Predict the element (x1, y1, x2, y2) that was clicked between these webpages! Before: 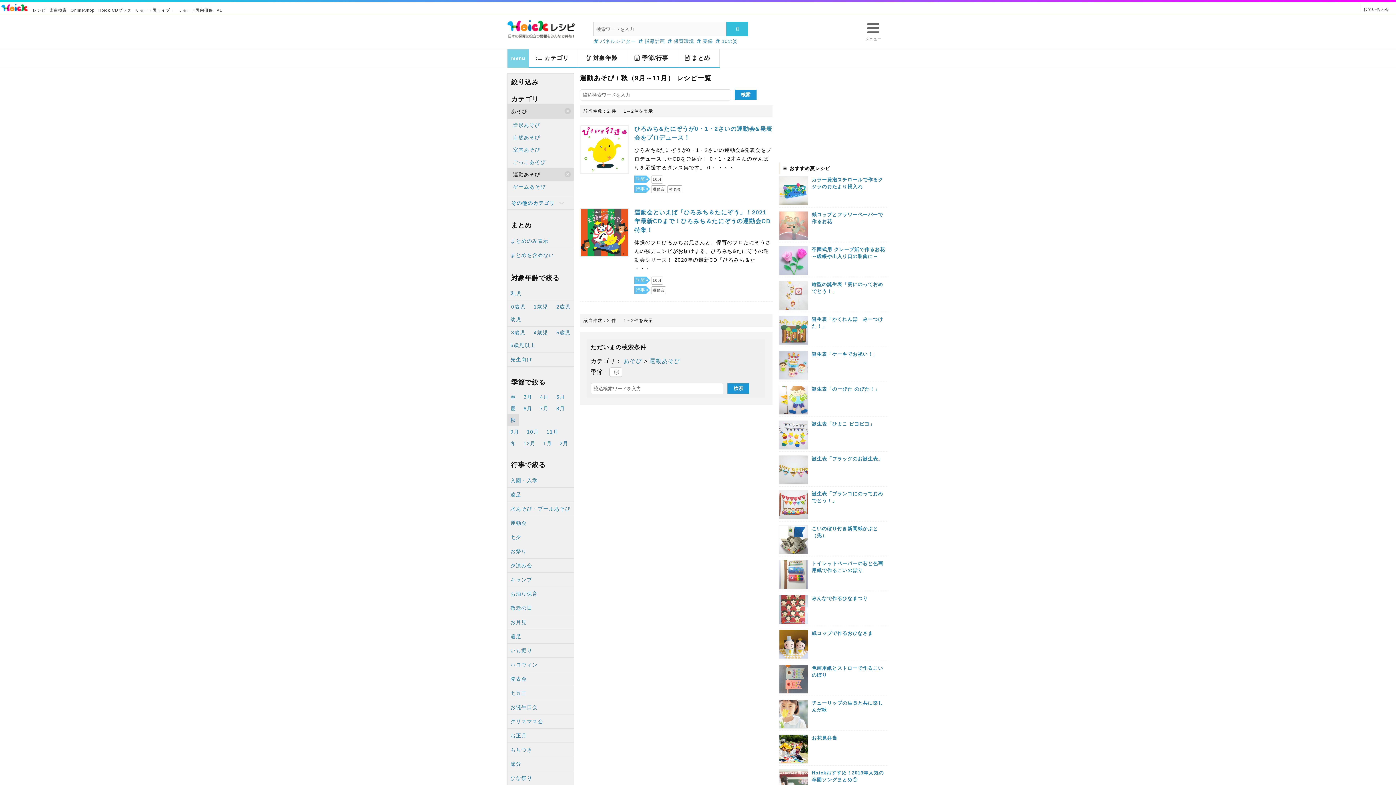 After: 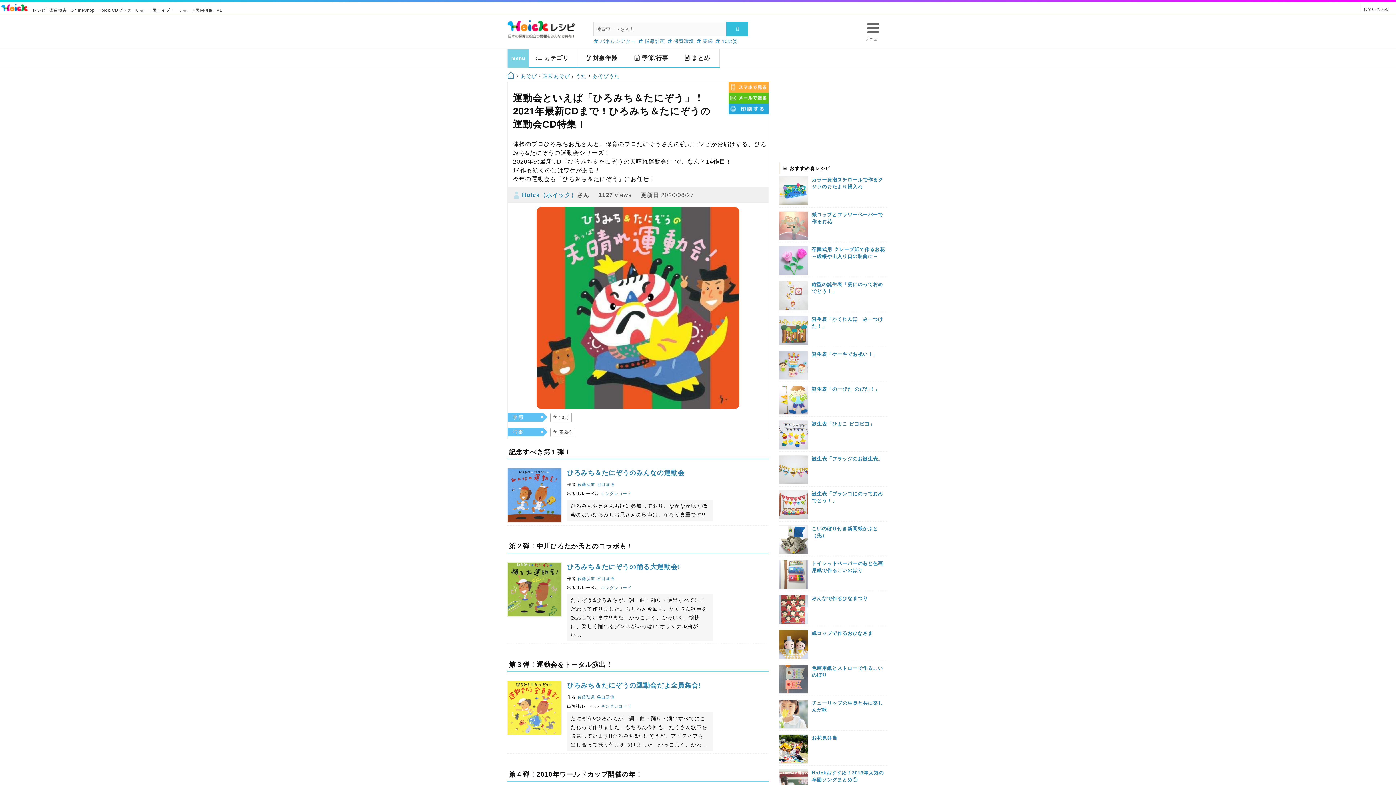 Action: label: 運動会といえば「ひろみち＆たにぞう」！2021年最新CDまで！ひろみち＆たにぞうの運動会CD特集！ bbox: (634, 209, 771, 233)